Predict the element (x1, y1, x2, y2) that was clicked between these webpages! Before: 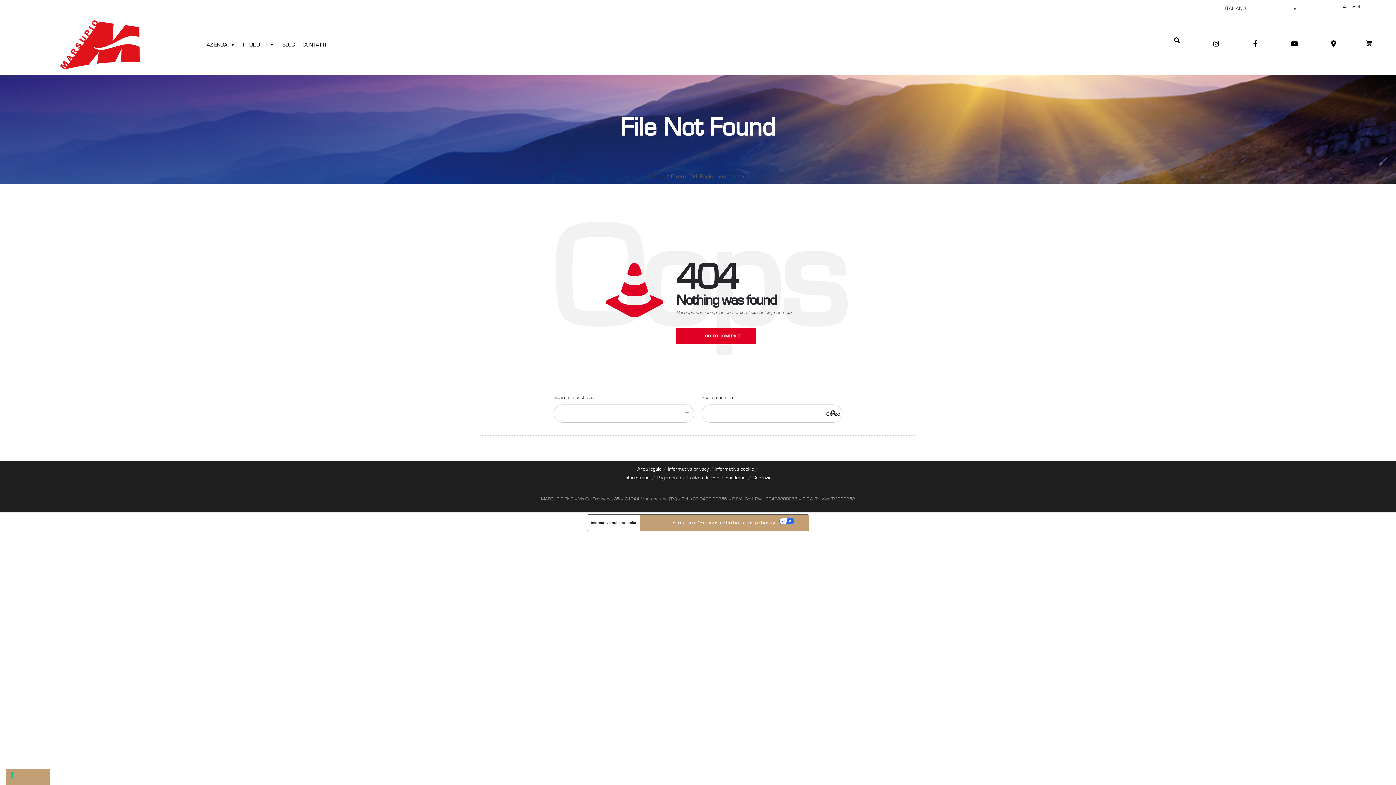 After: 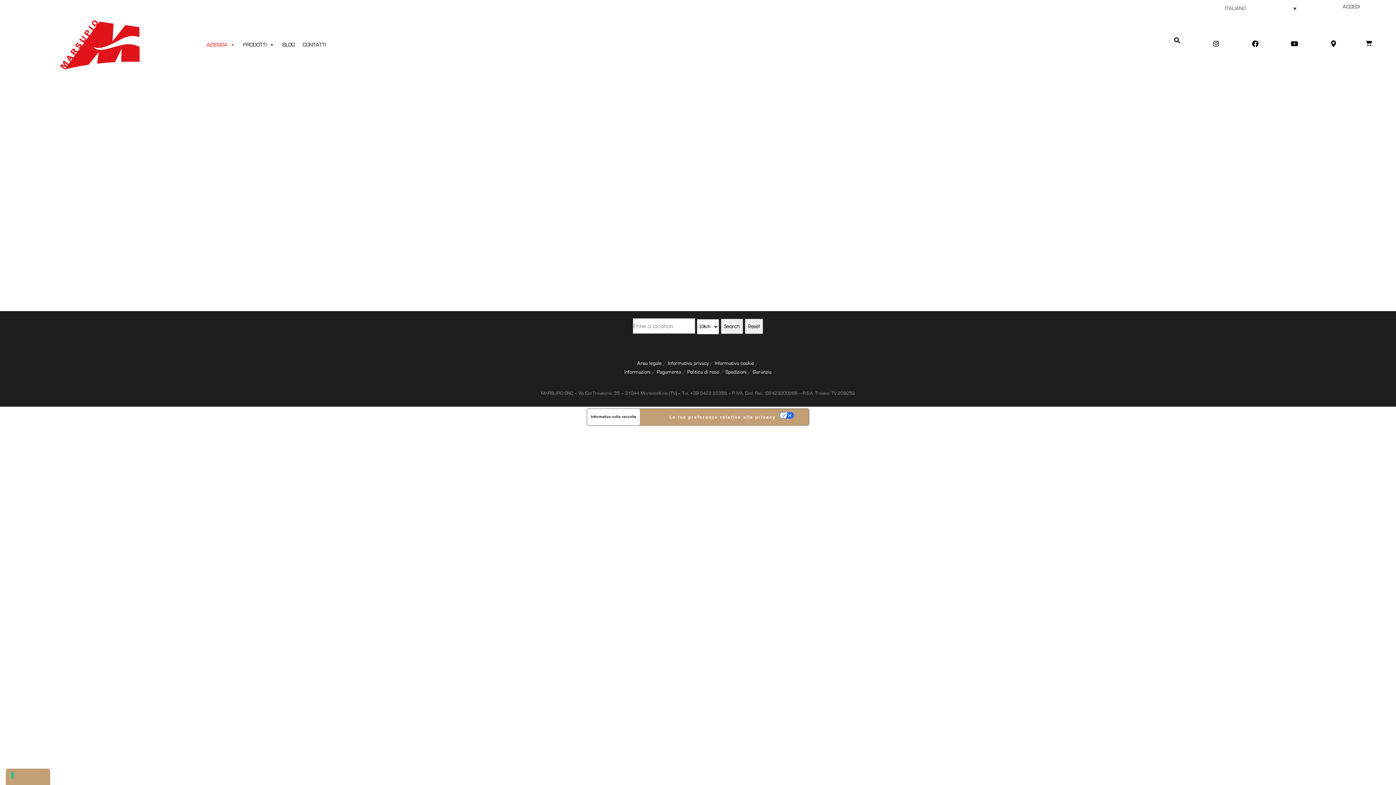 Action: bbox: (1327, 37, 1340, 50)